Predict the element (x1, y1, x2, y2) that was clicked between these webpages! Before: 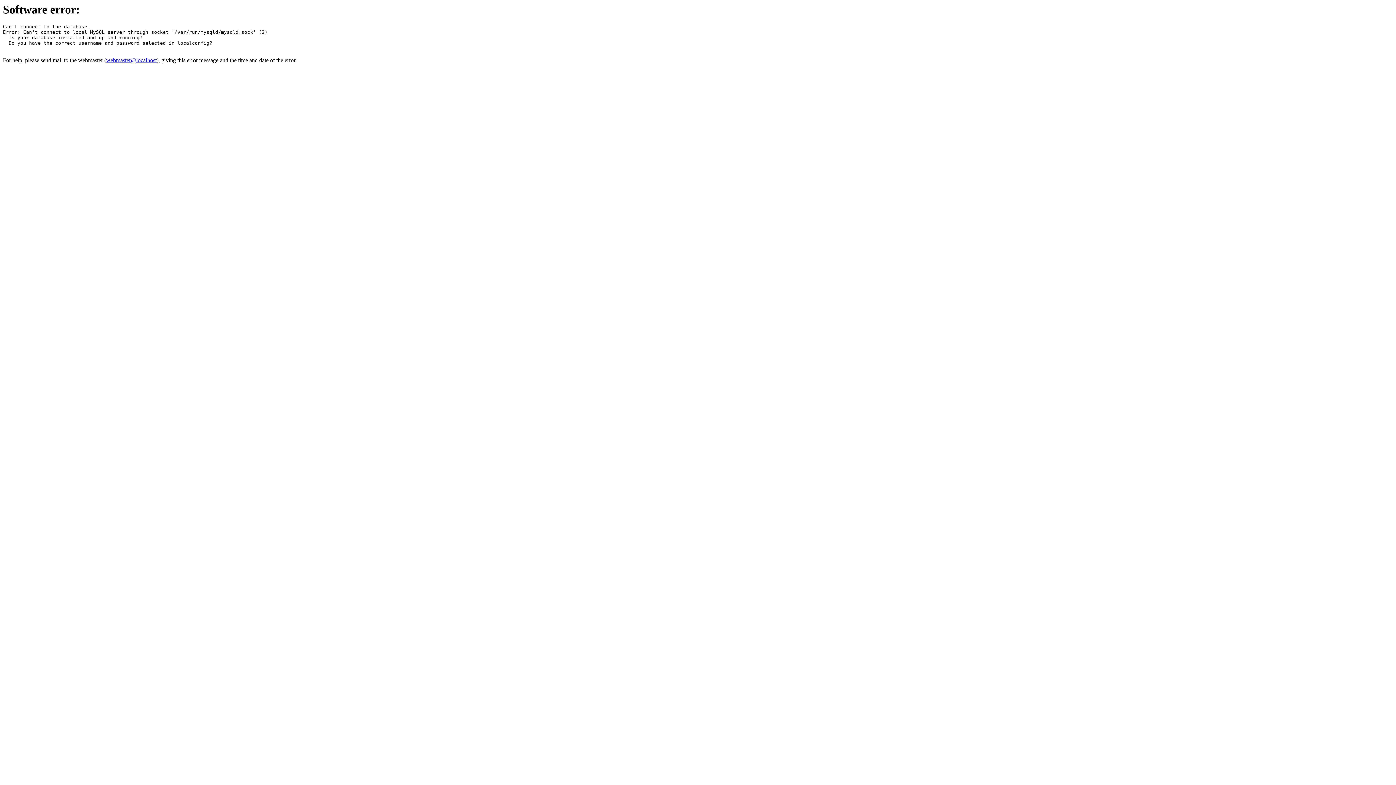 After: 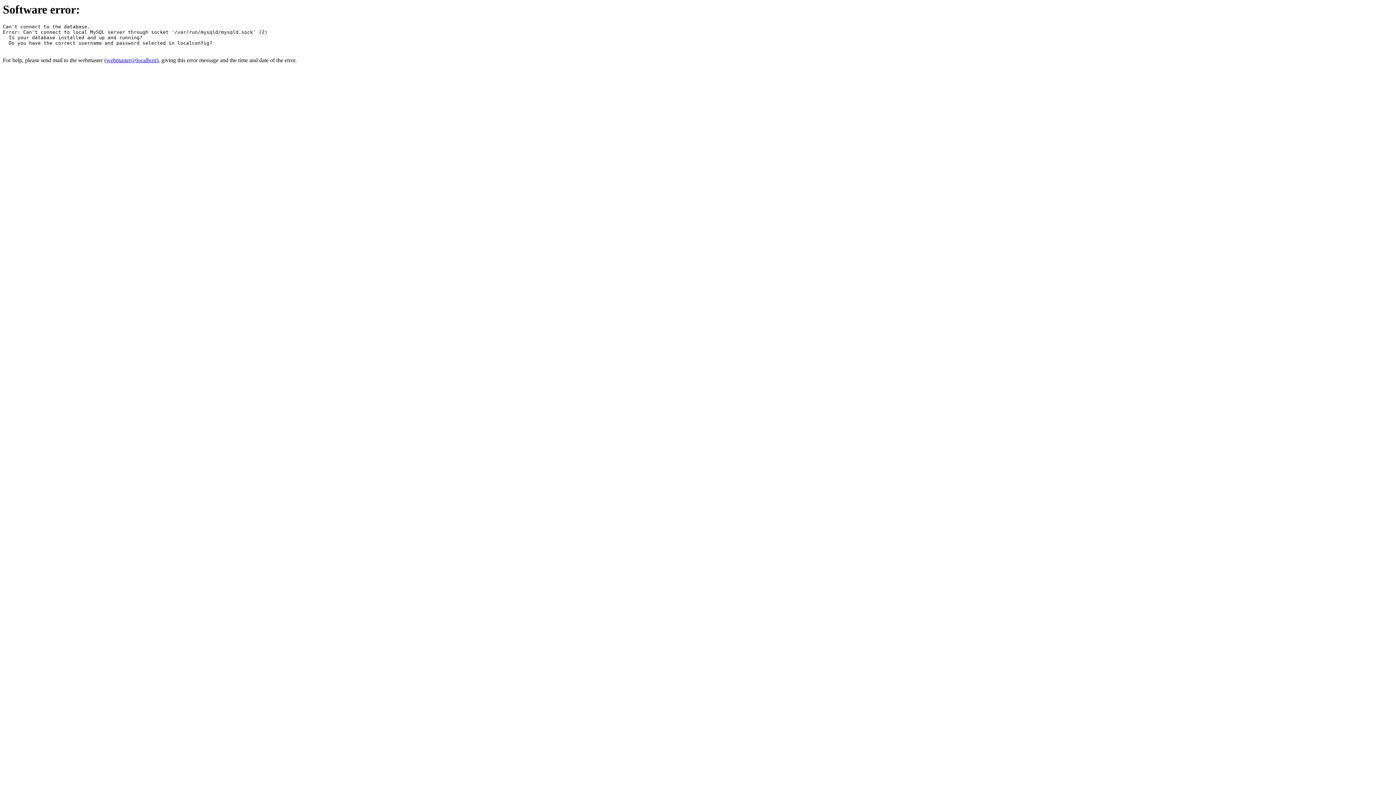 Action: bbox: (106, 57, 156, 63) label: webmaster@localhost